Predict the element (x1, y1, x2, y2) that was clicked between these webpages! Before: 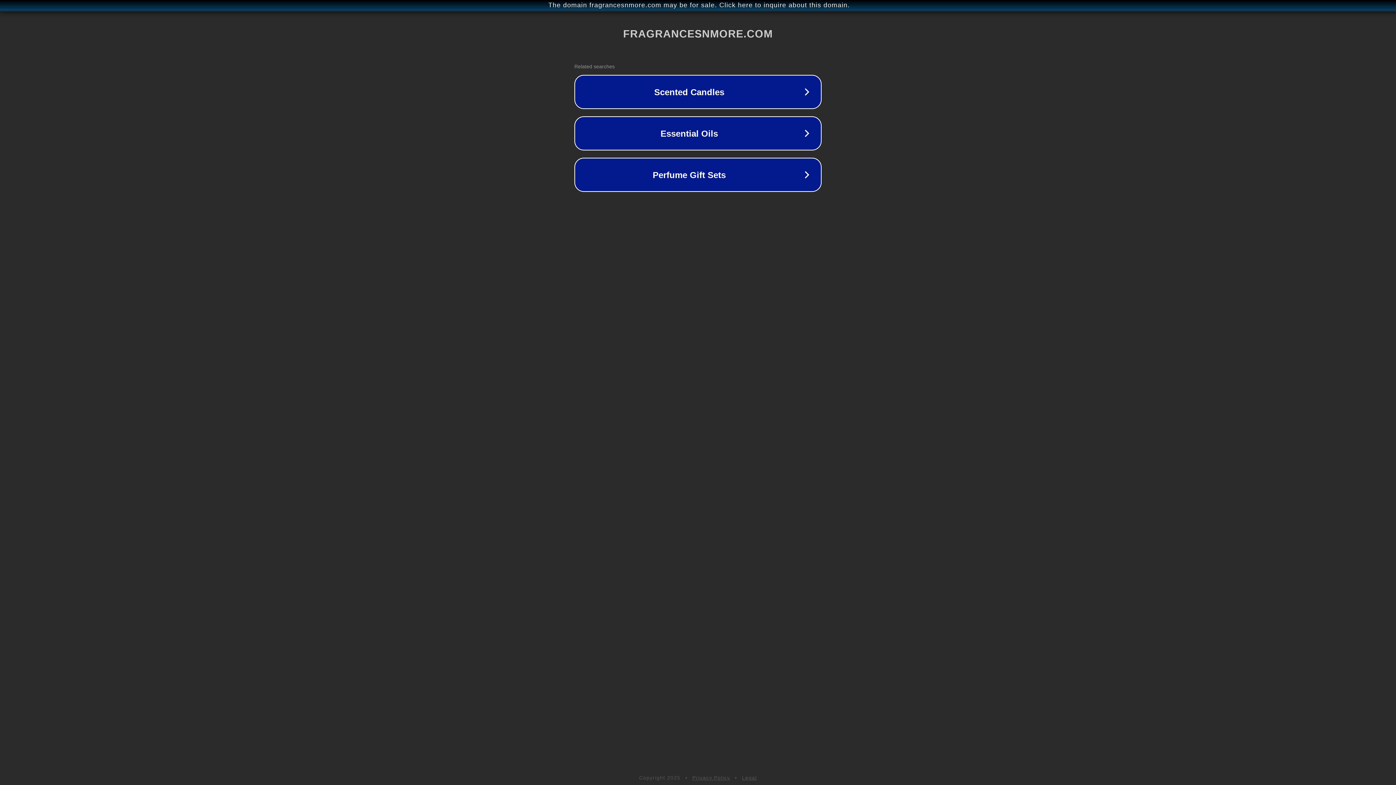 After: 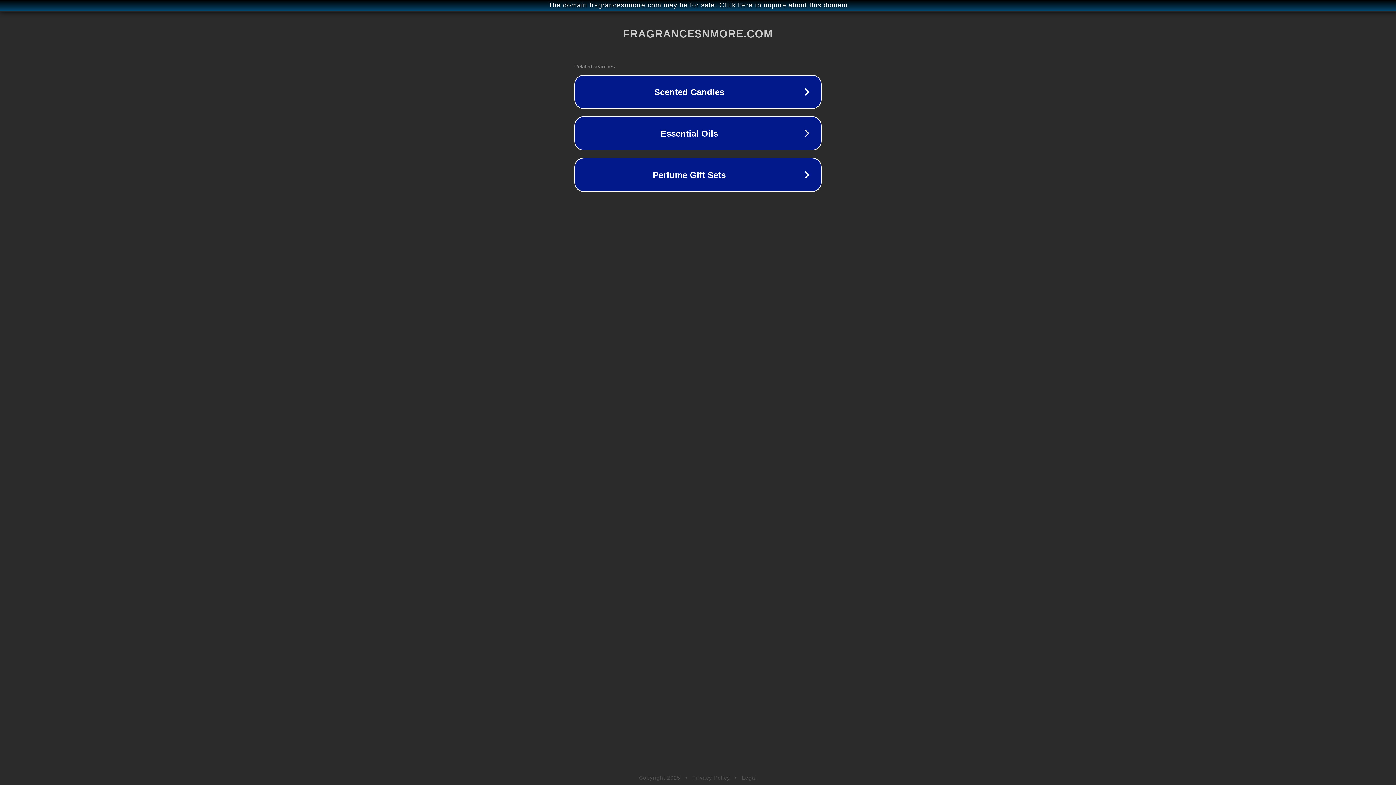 Action: label: Legal bbox: (742, 775, 757, 781)